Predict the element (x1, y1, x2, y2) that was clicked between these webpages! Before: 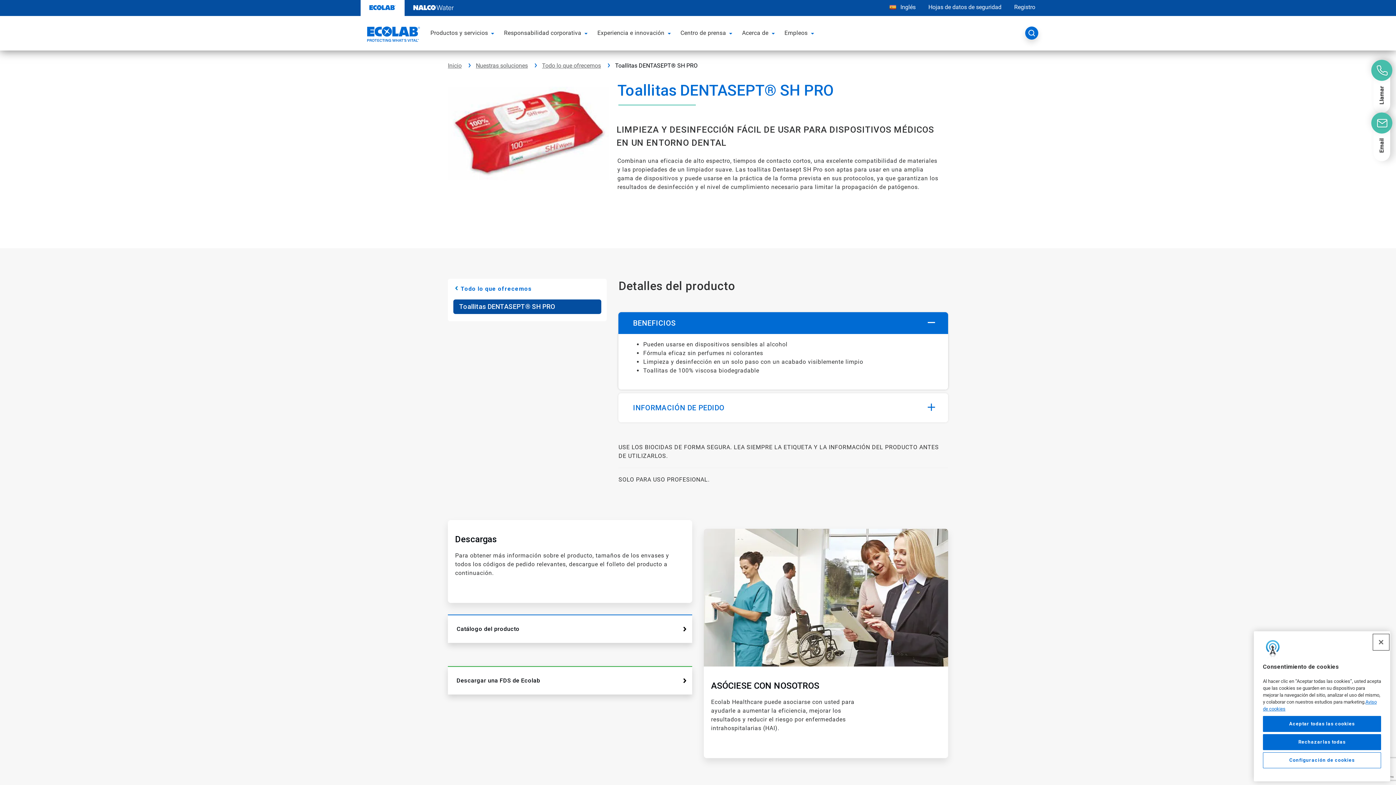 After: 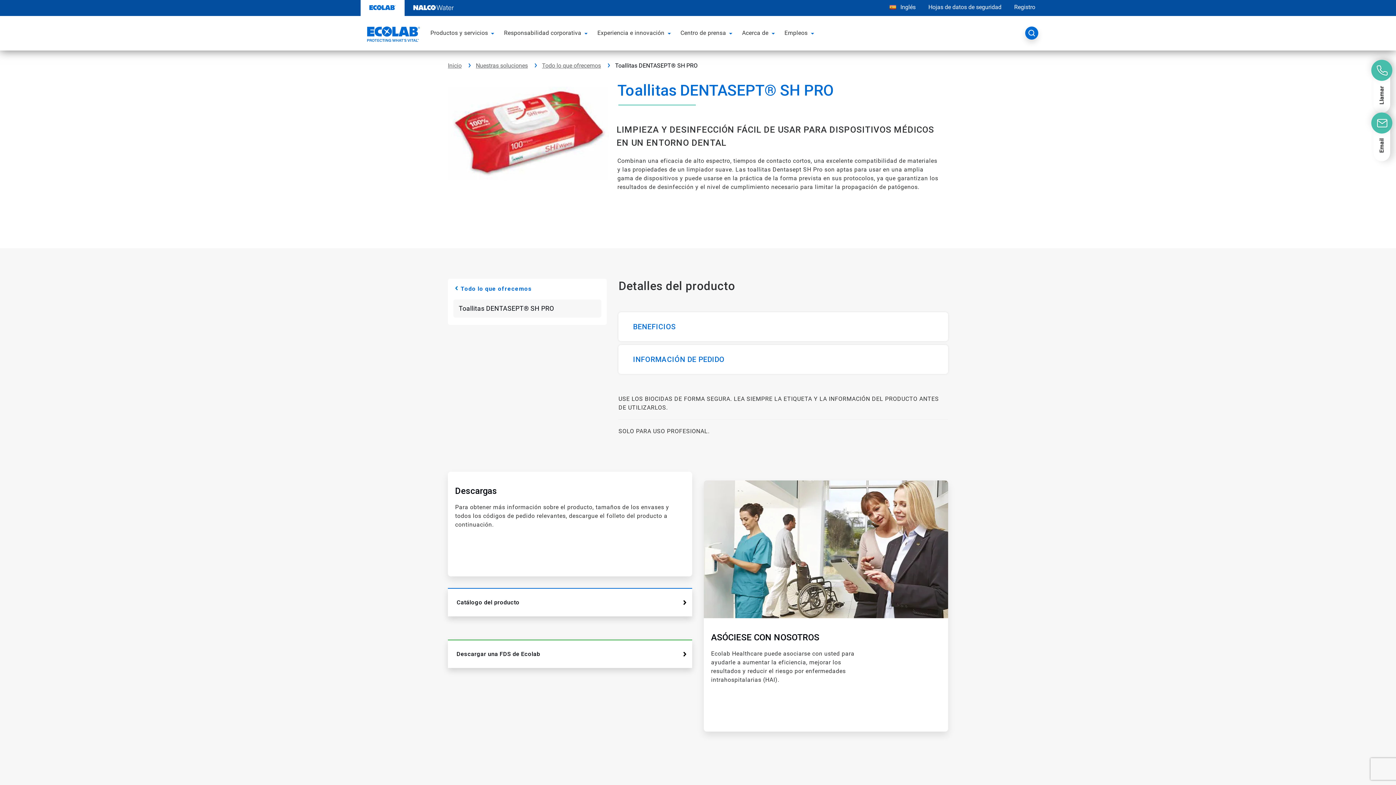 Action: label: Rechazarlas todas bbox: (1263, 734, 1381, 750)